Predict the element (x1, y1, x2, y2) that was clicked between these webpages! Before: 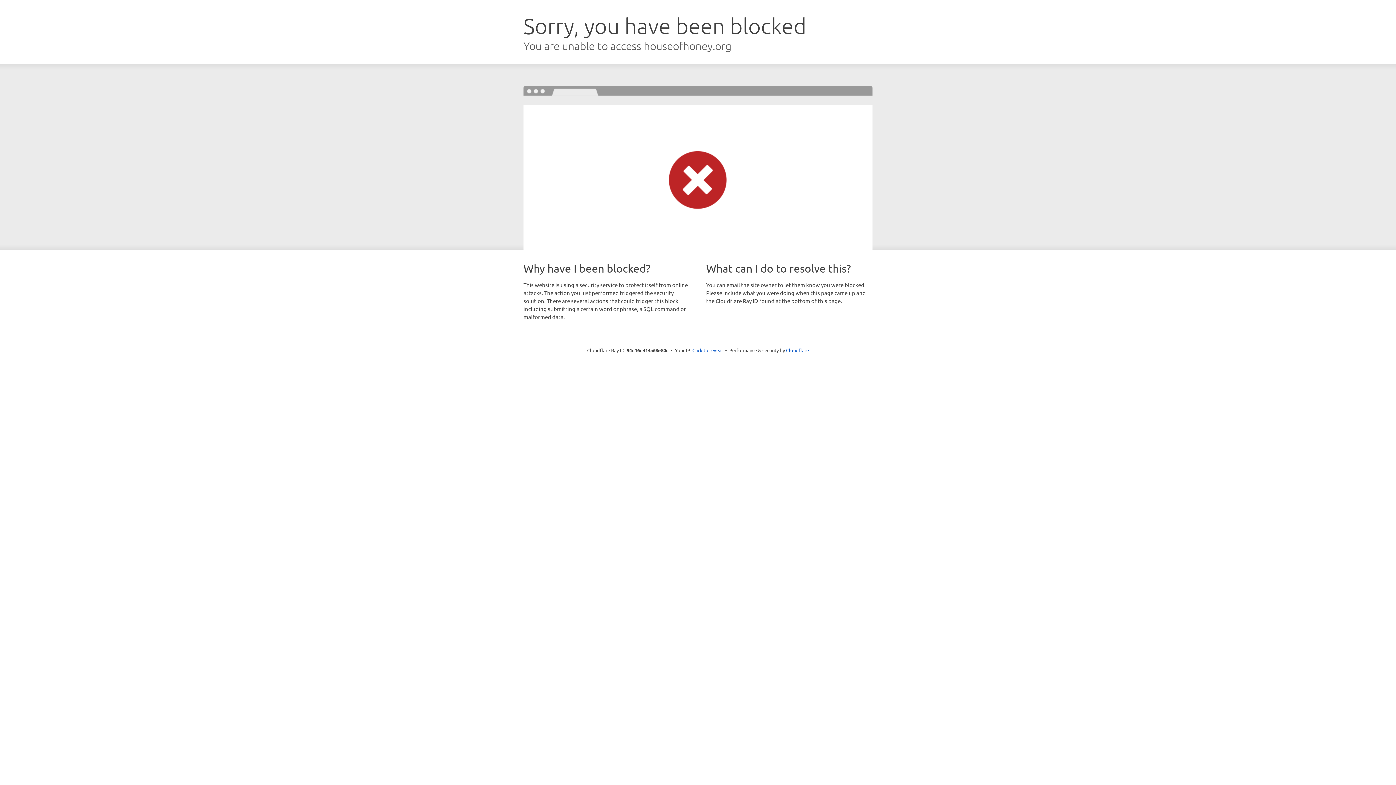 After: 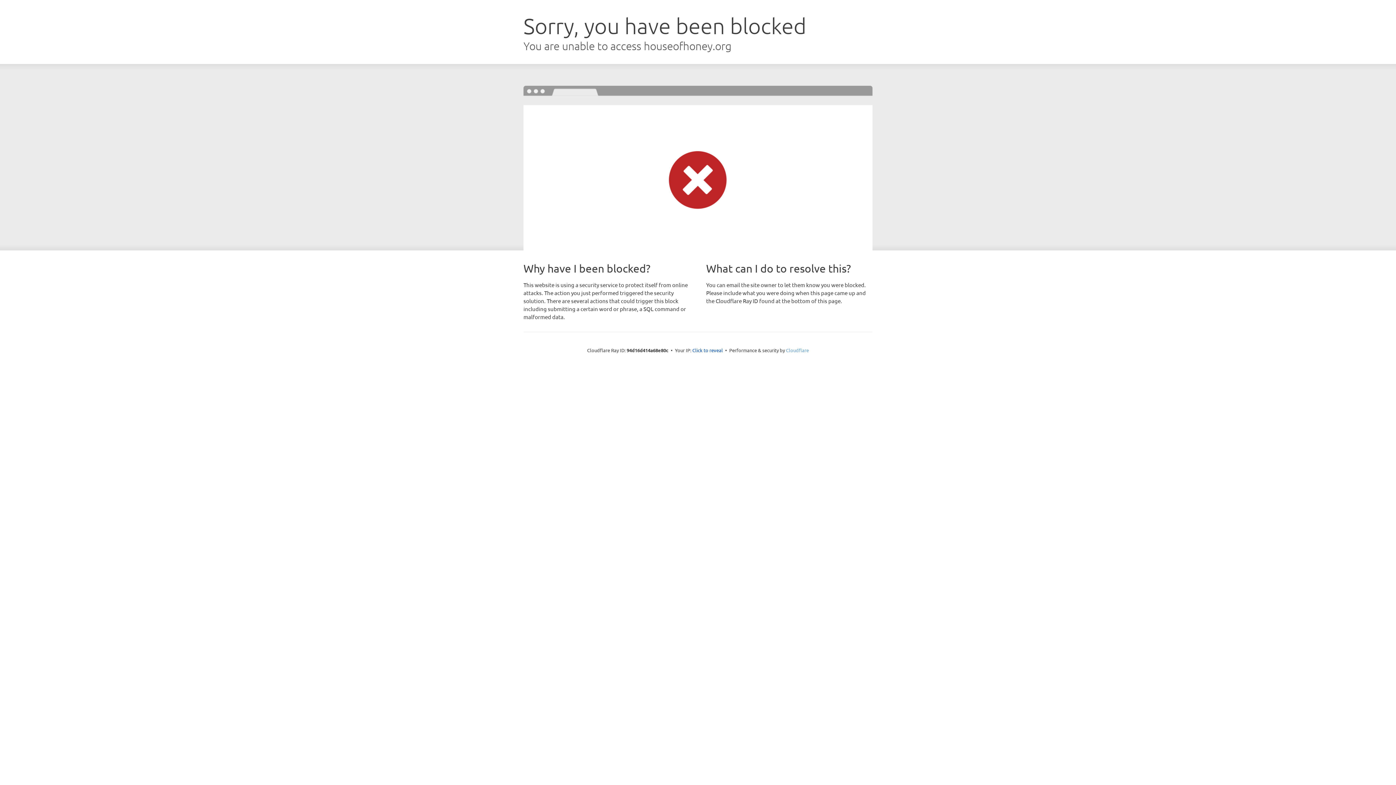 Action: bbox: (786, 347, 809, 353) label: Cloudflare